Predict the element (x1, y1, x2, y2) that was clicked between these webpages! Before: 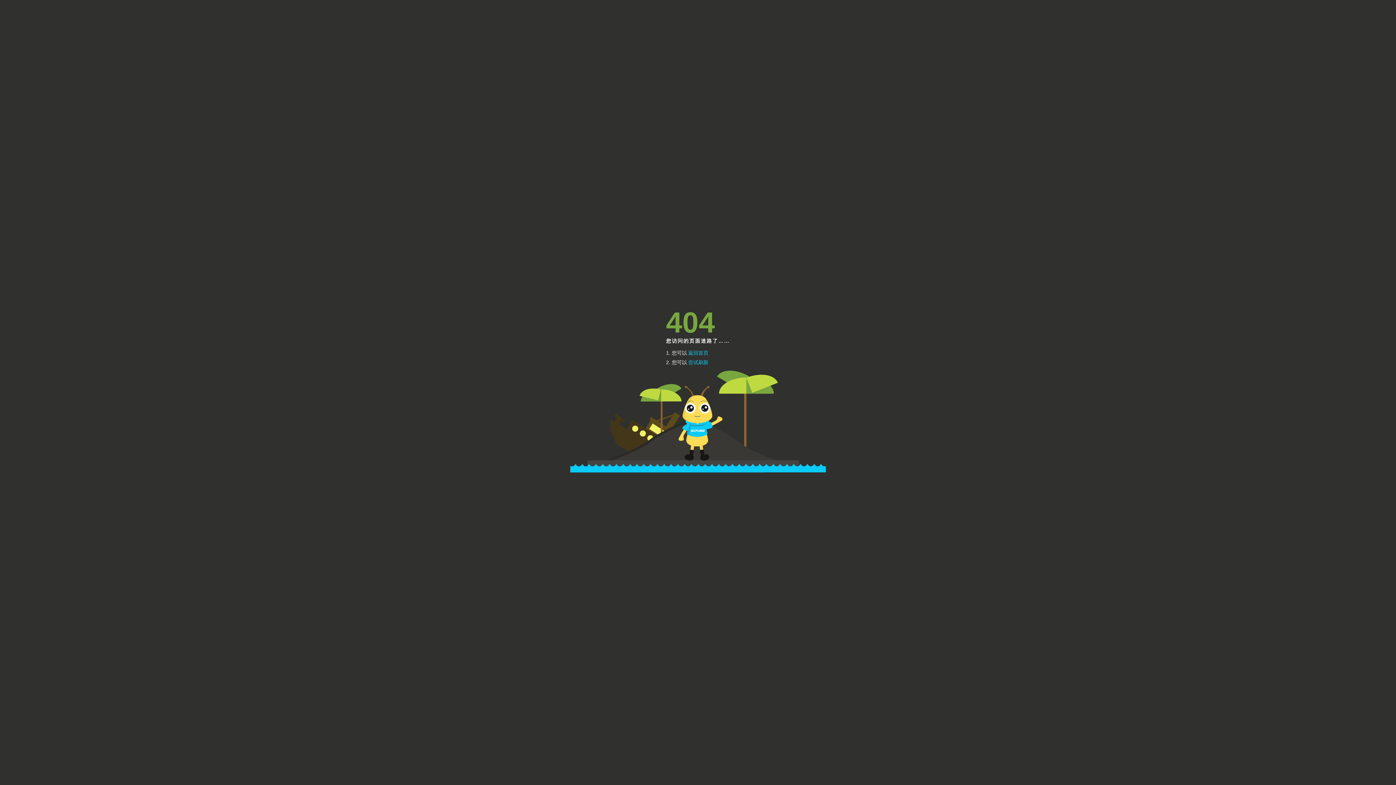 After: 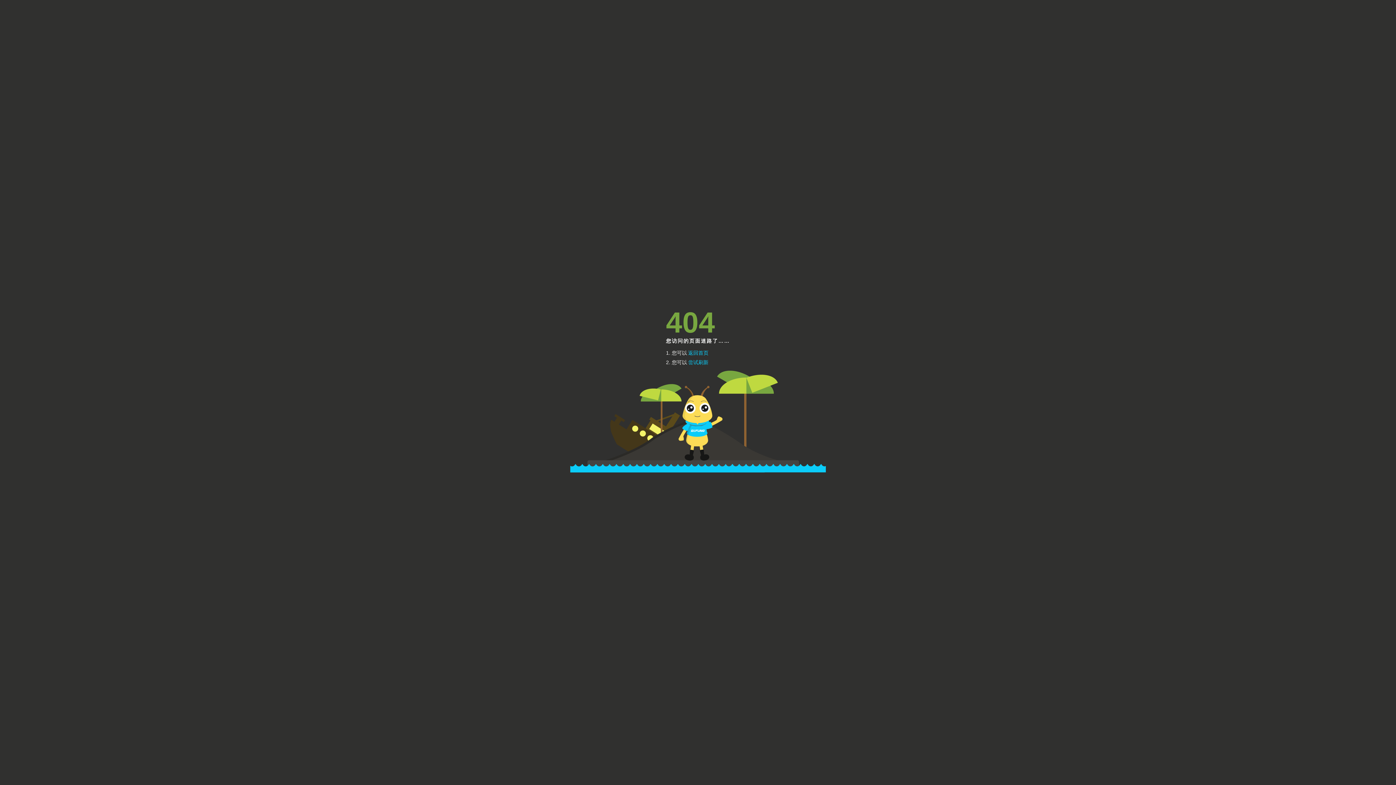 Action: bbox: (688, 359, 708, 365) label: 尝试刷新